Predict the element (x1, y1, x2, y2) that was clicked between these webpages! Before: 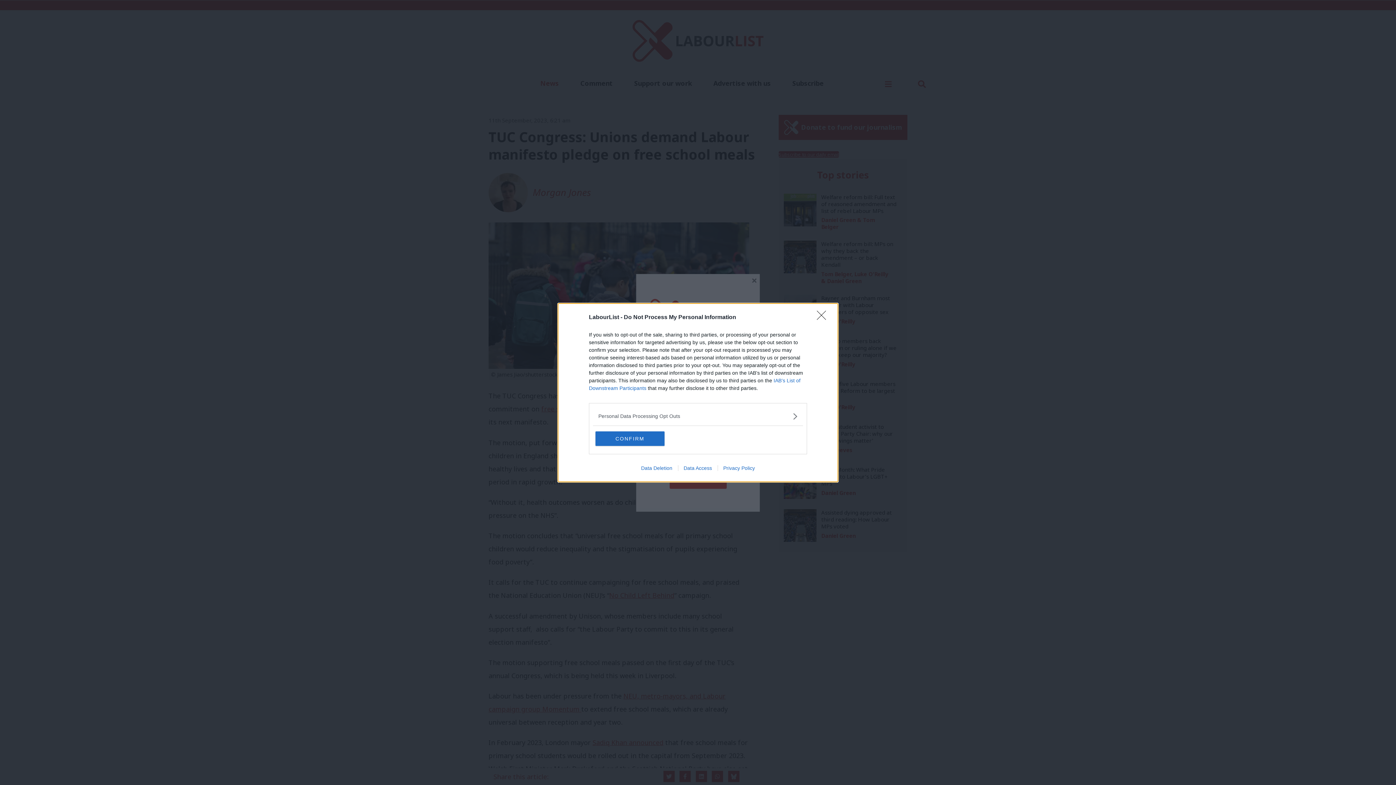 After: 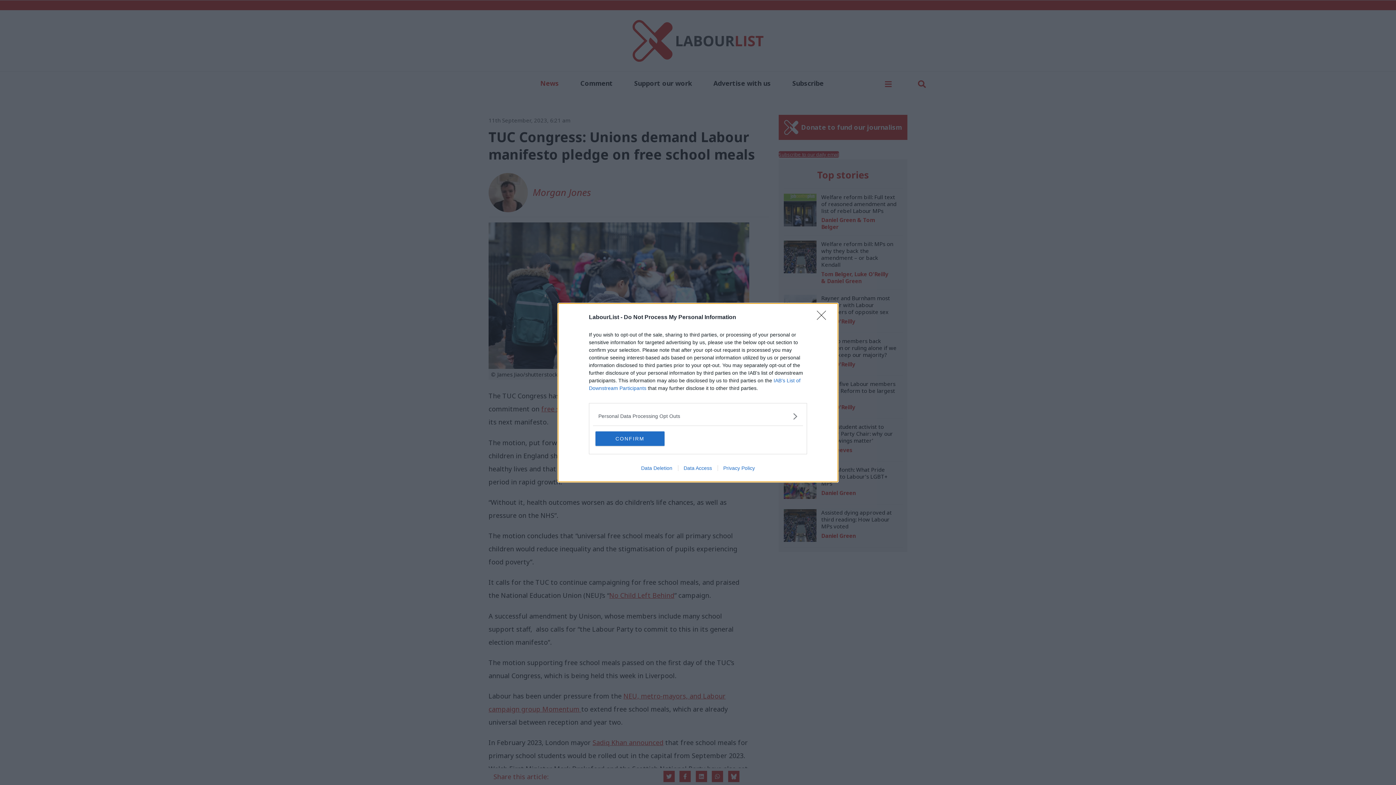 Action: bbox: (678, 465, 717, 471) label: Data Access